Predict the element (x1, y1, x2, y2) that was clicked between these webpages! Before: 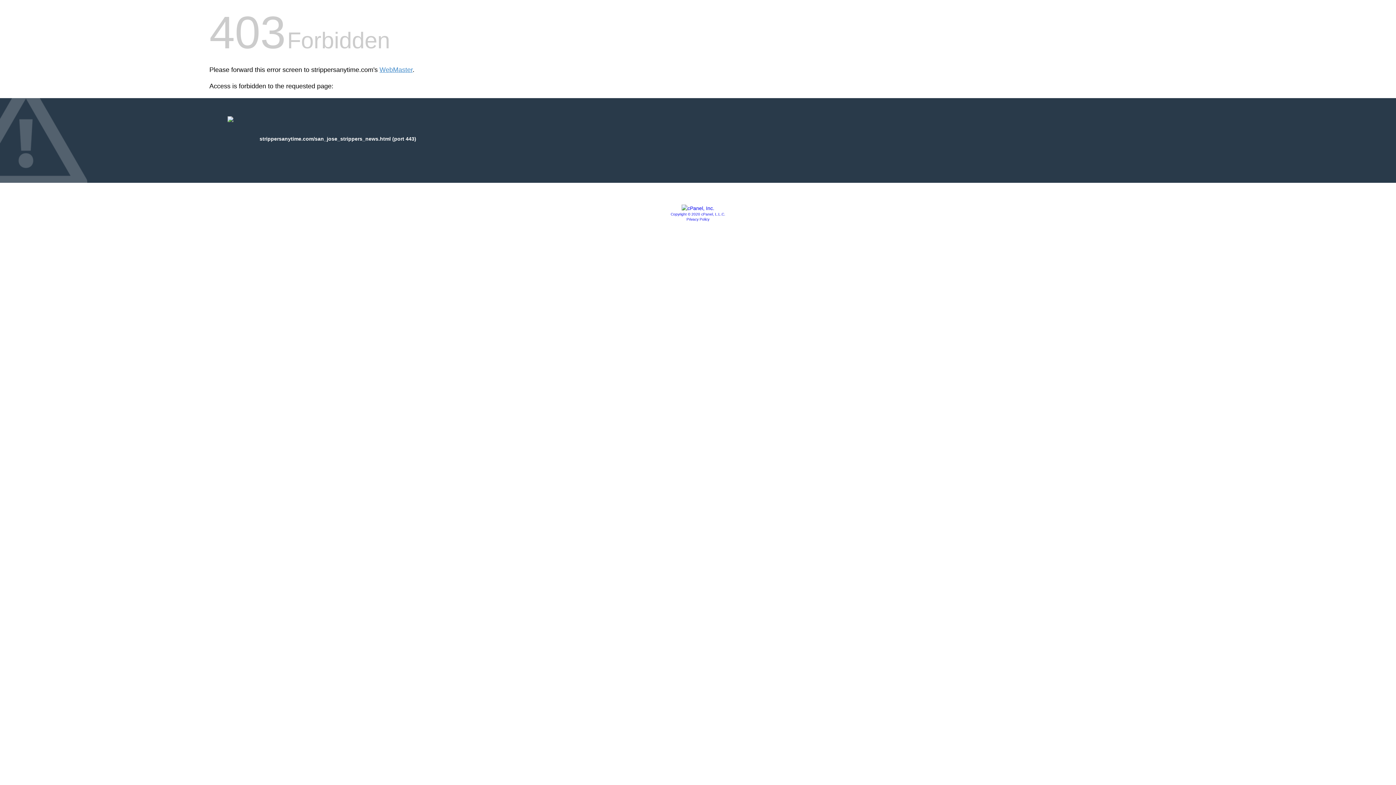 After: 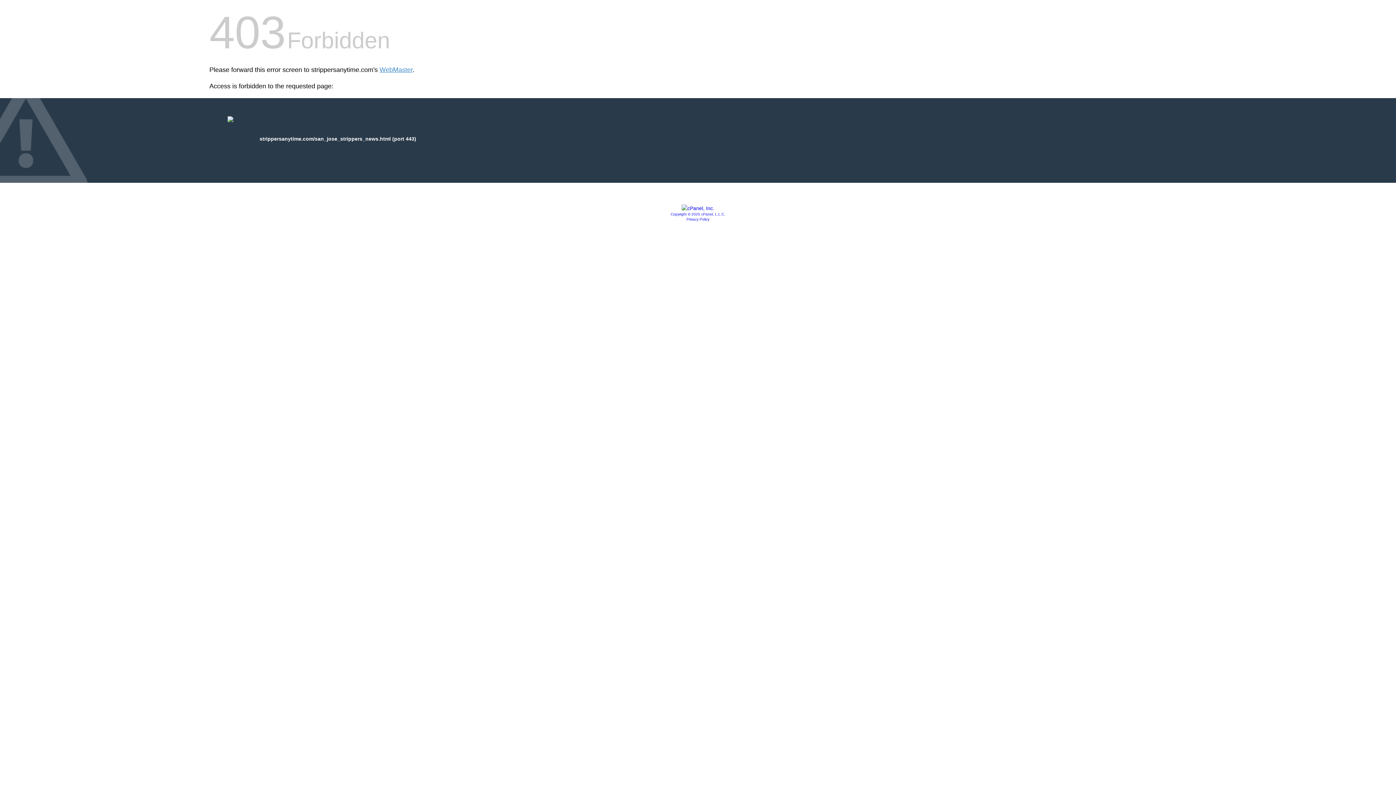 Action: bbox: (670, 212, 725, 216) label: Copyright © 2020 cPanel, L.L.C.